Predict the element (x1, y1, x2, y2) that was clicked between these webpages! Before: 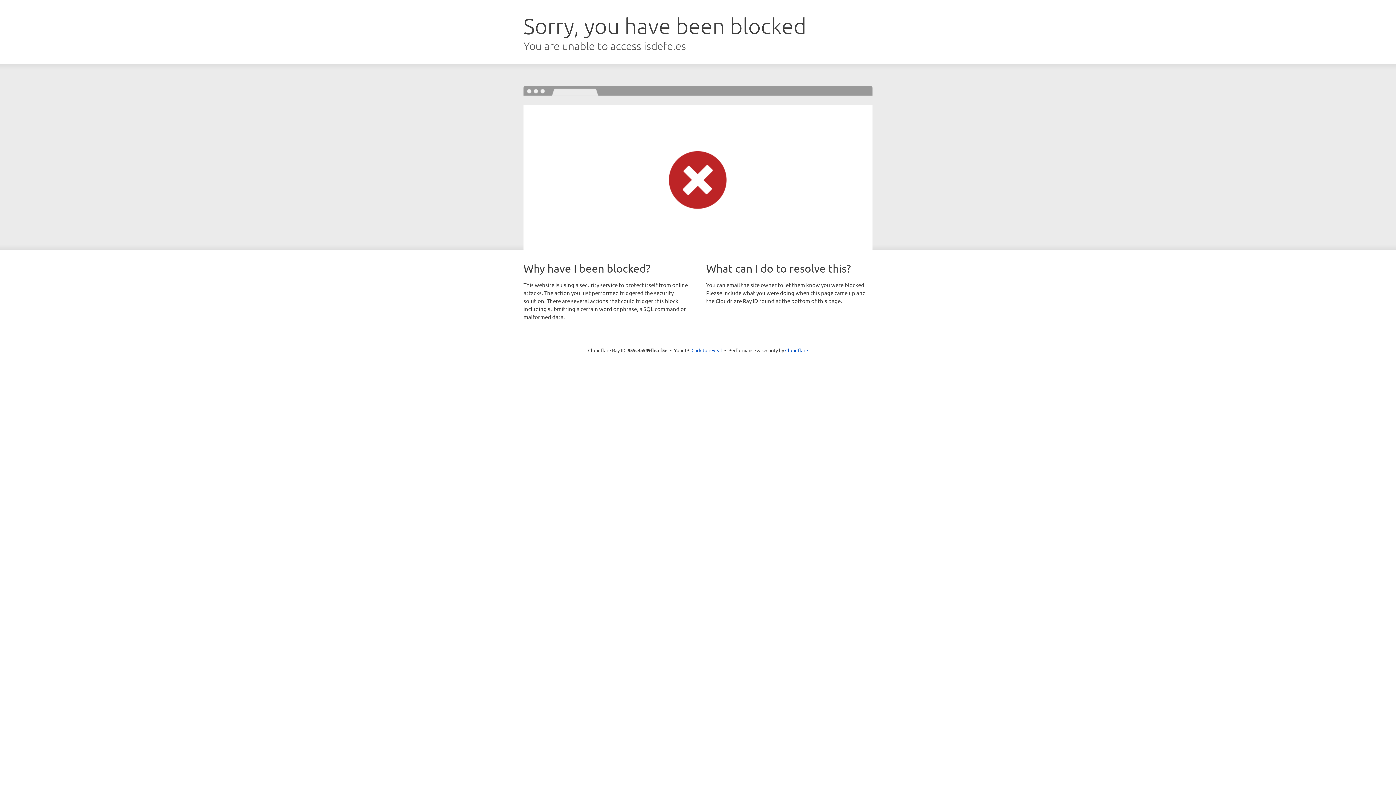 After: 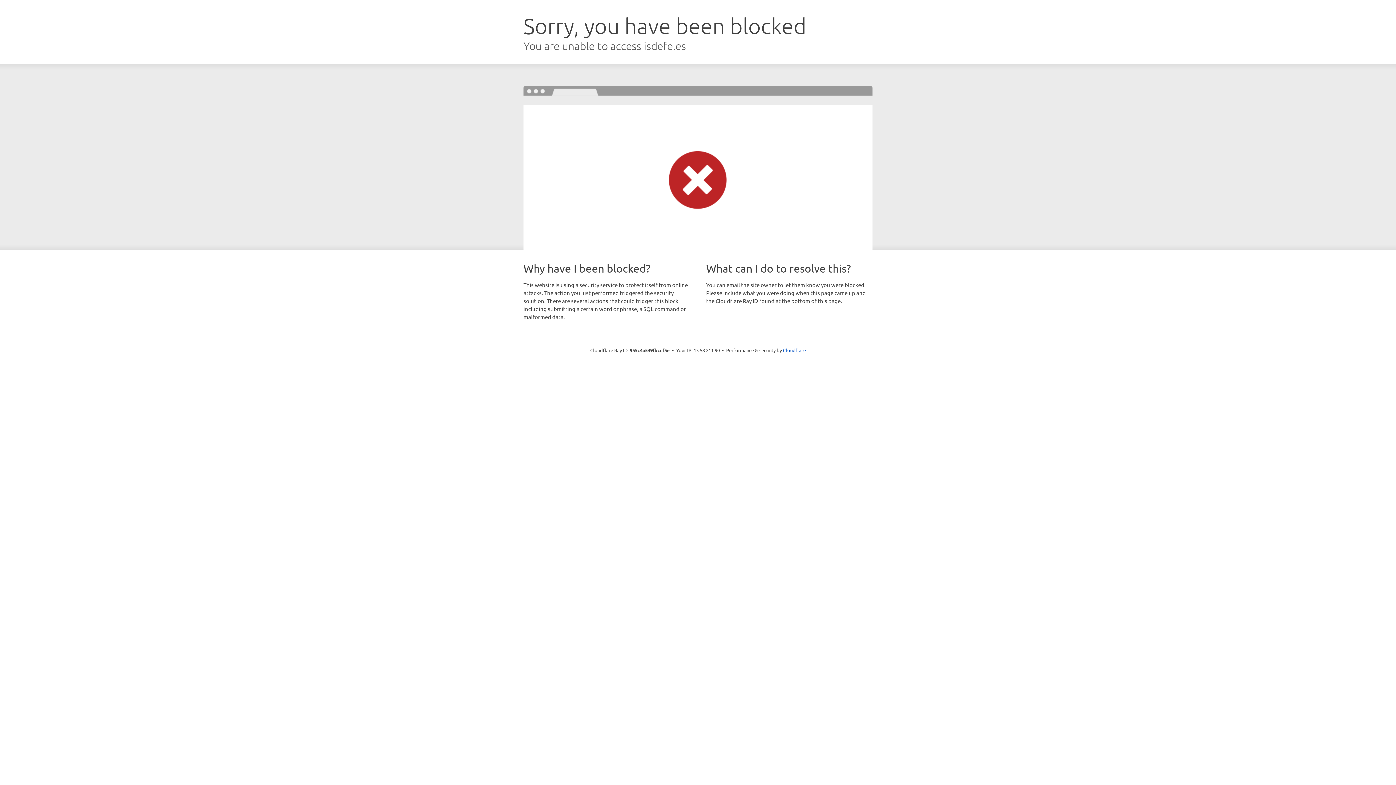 Action: label: Click to reveal bbox: (691, 346, 722, 353)